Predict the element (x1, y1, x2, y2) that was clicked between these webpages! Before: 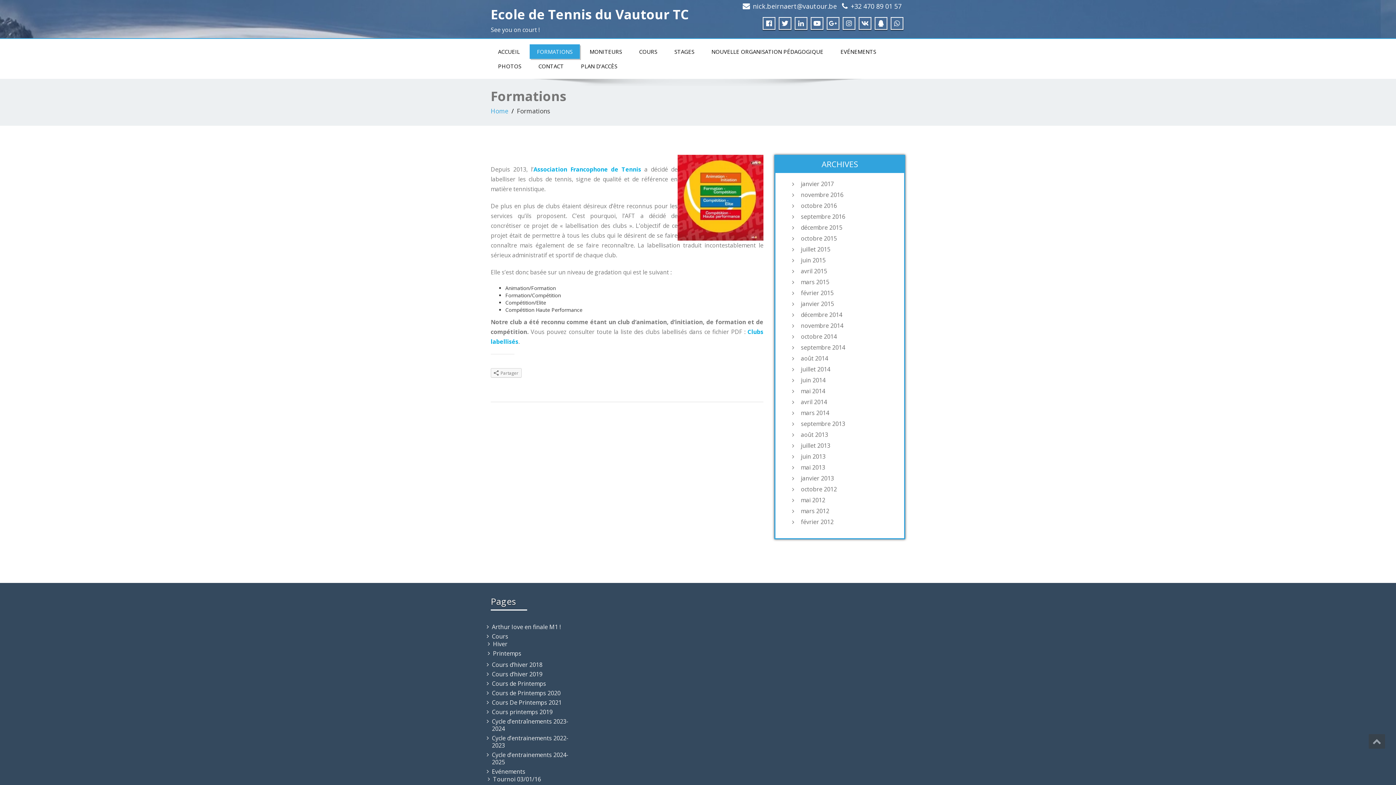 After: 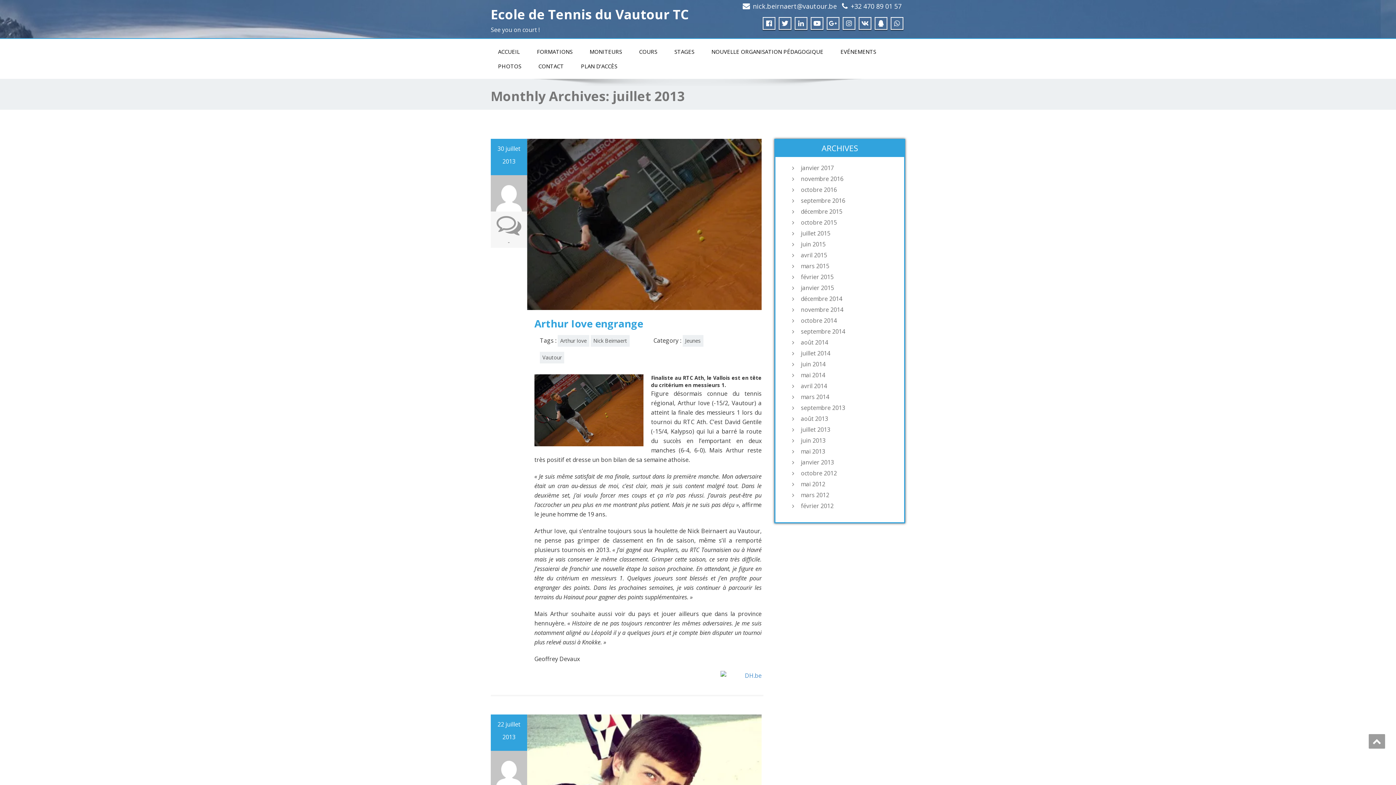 Action: bbox: (797, 442, 897, 449) label: juillet 2013